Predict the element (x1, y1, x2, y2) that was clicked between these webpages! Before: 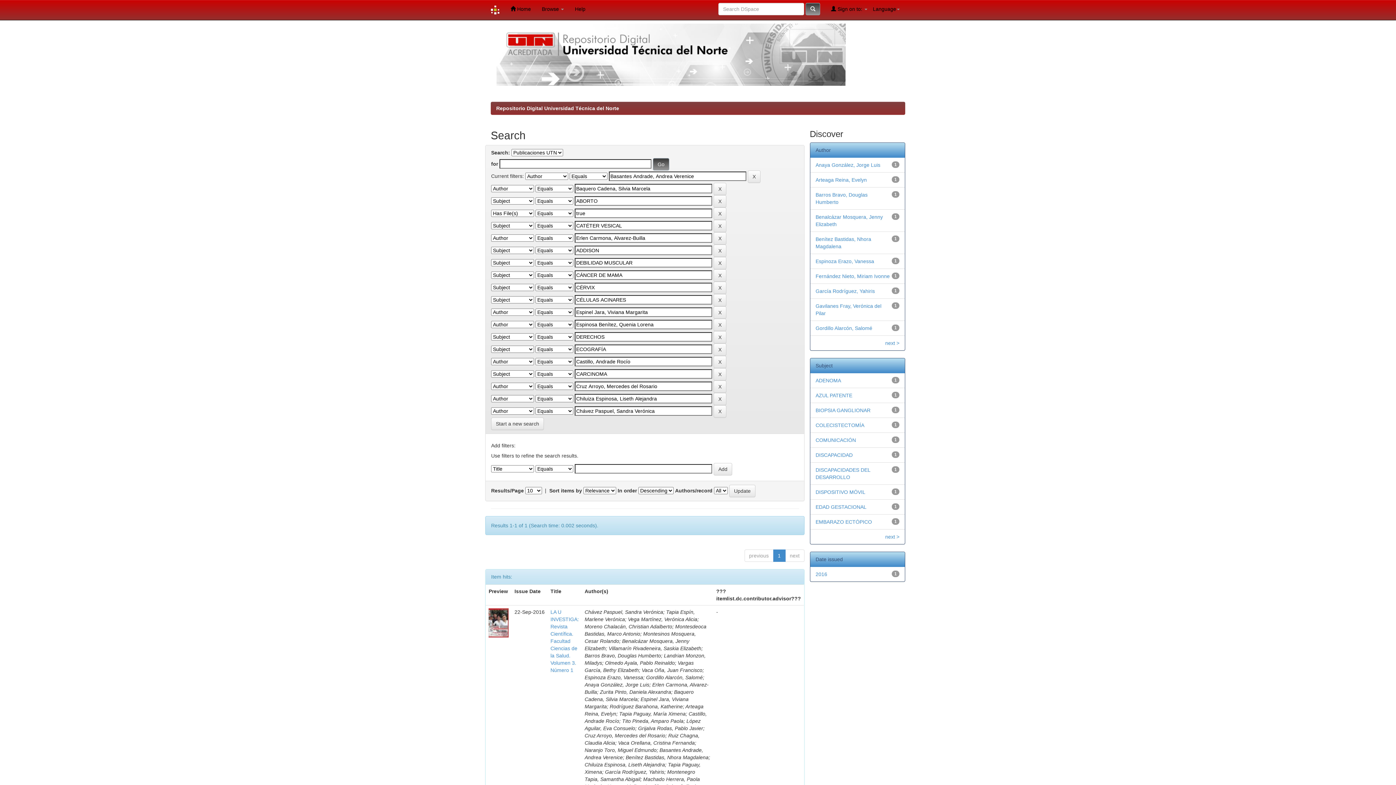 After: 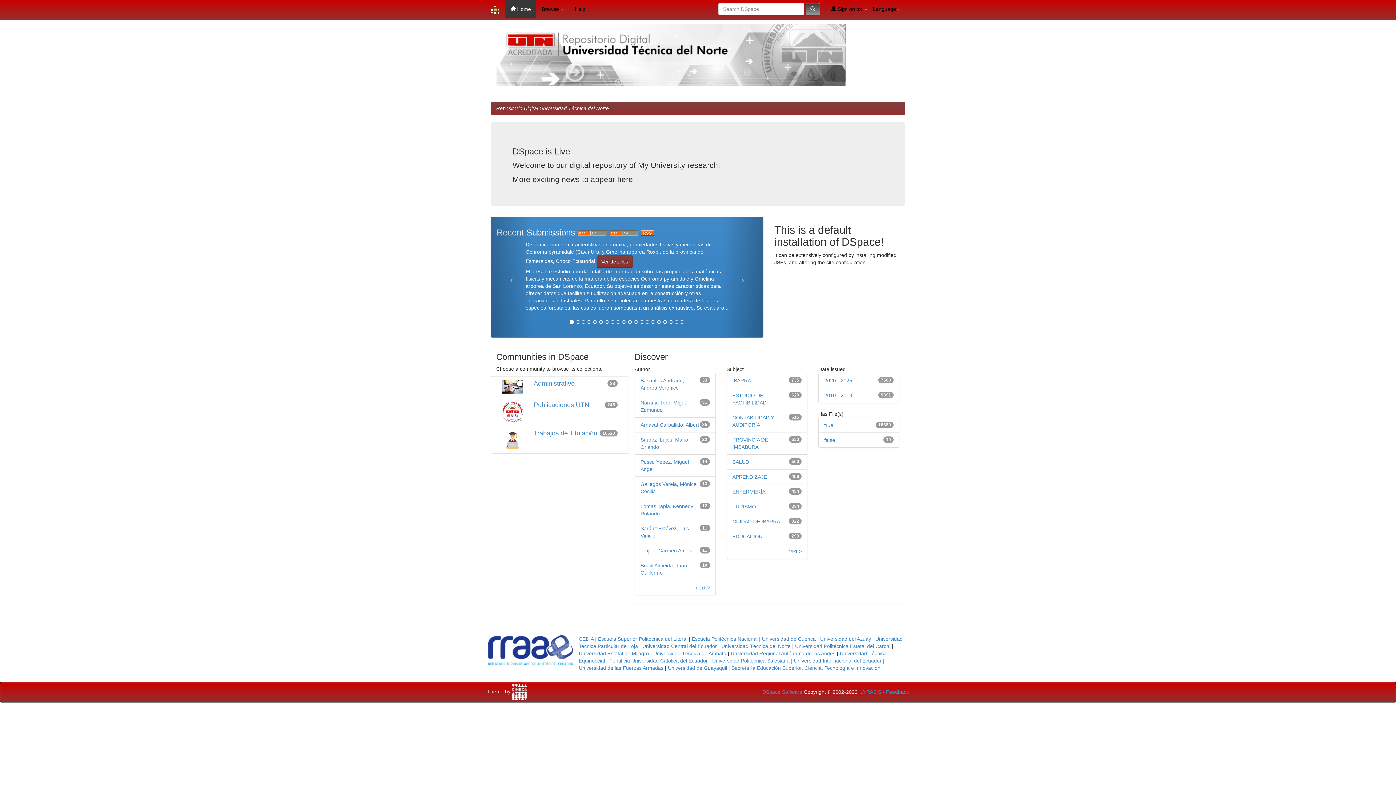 Action: bbox: (485, 0, 505, 20)